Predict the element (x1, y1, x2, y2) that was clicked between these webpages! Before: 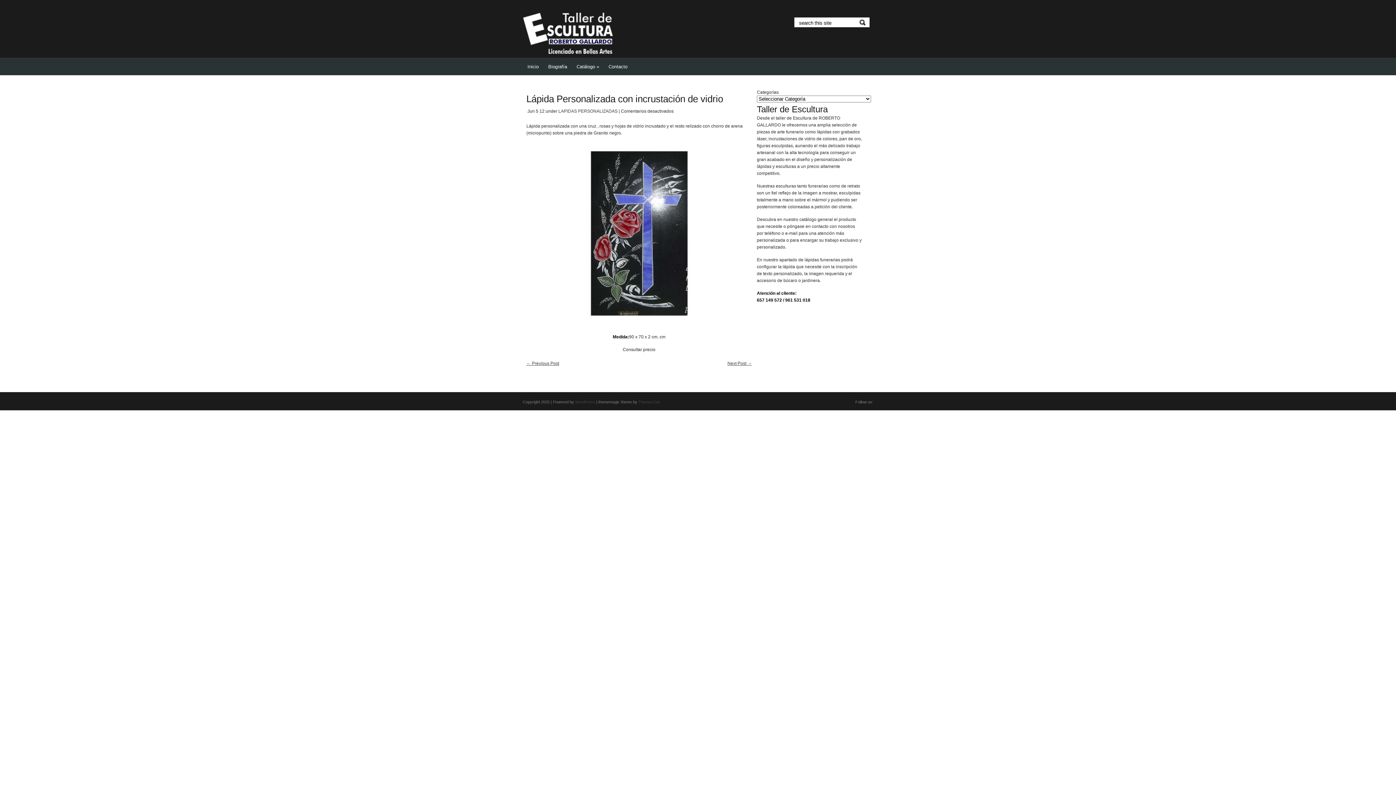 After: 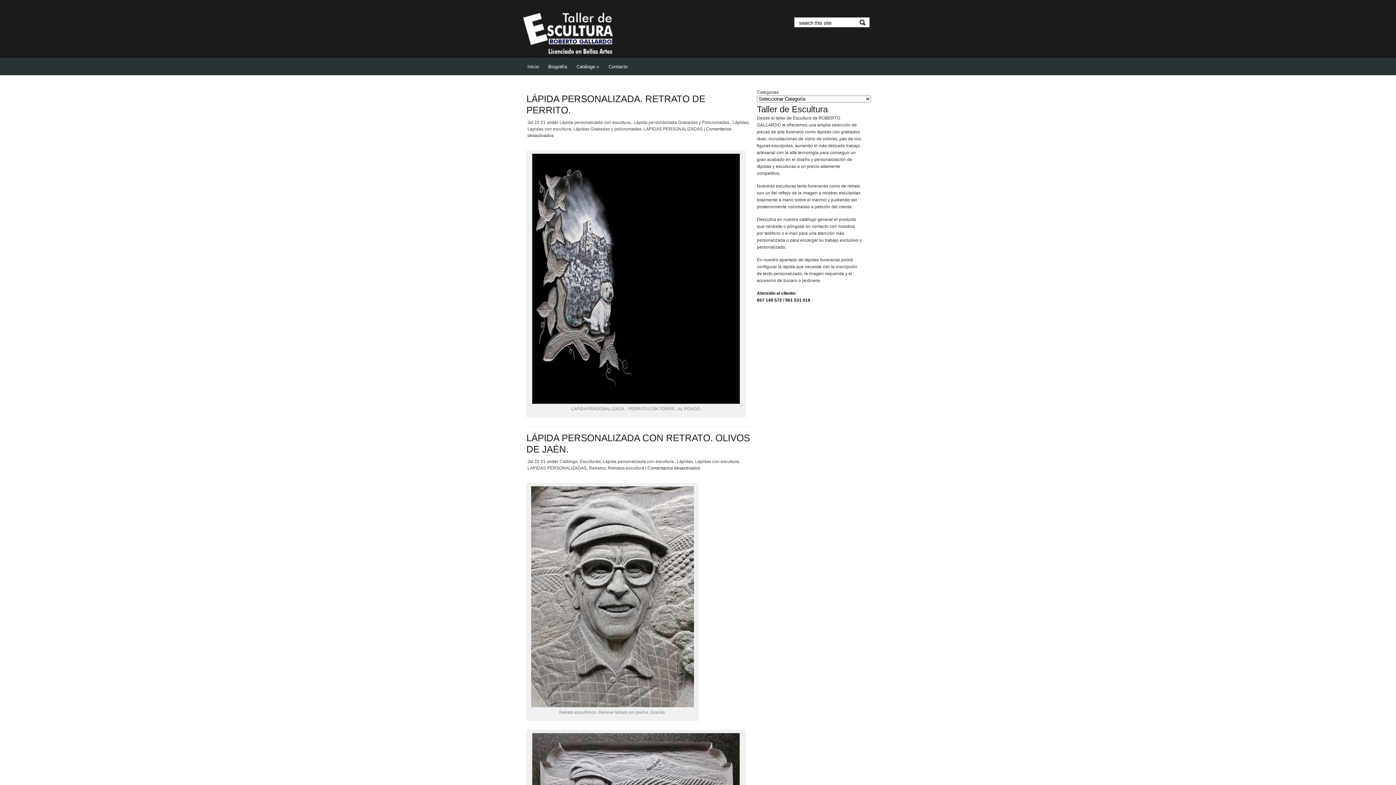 Action: bbox: (558, 108, 617, 113) label: LAPIDAS PERSONALIZADAS